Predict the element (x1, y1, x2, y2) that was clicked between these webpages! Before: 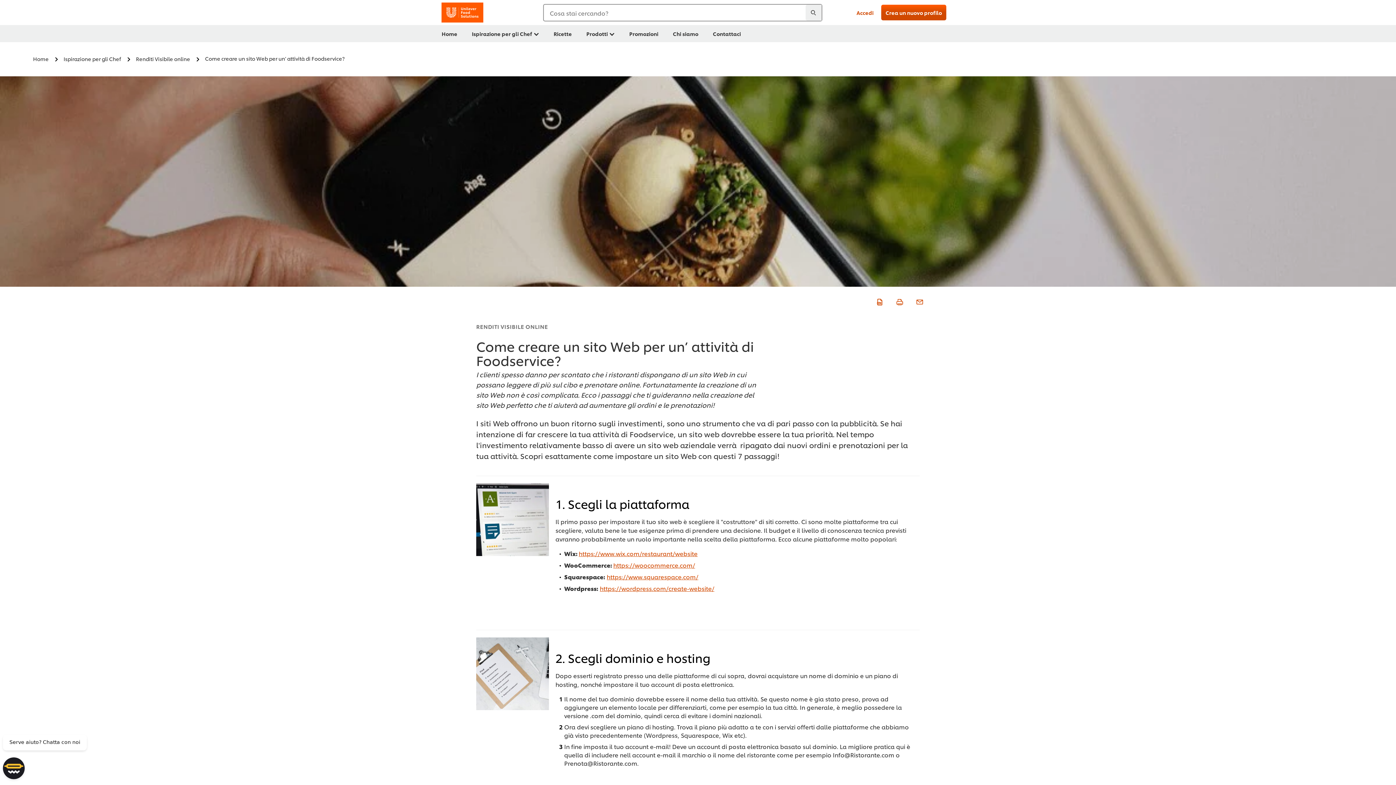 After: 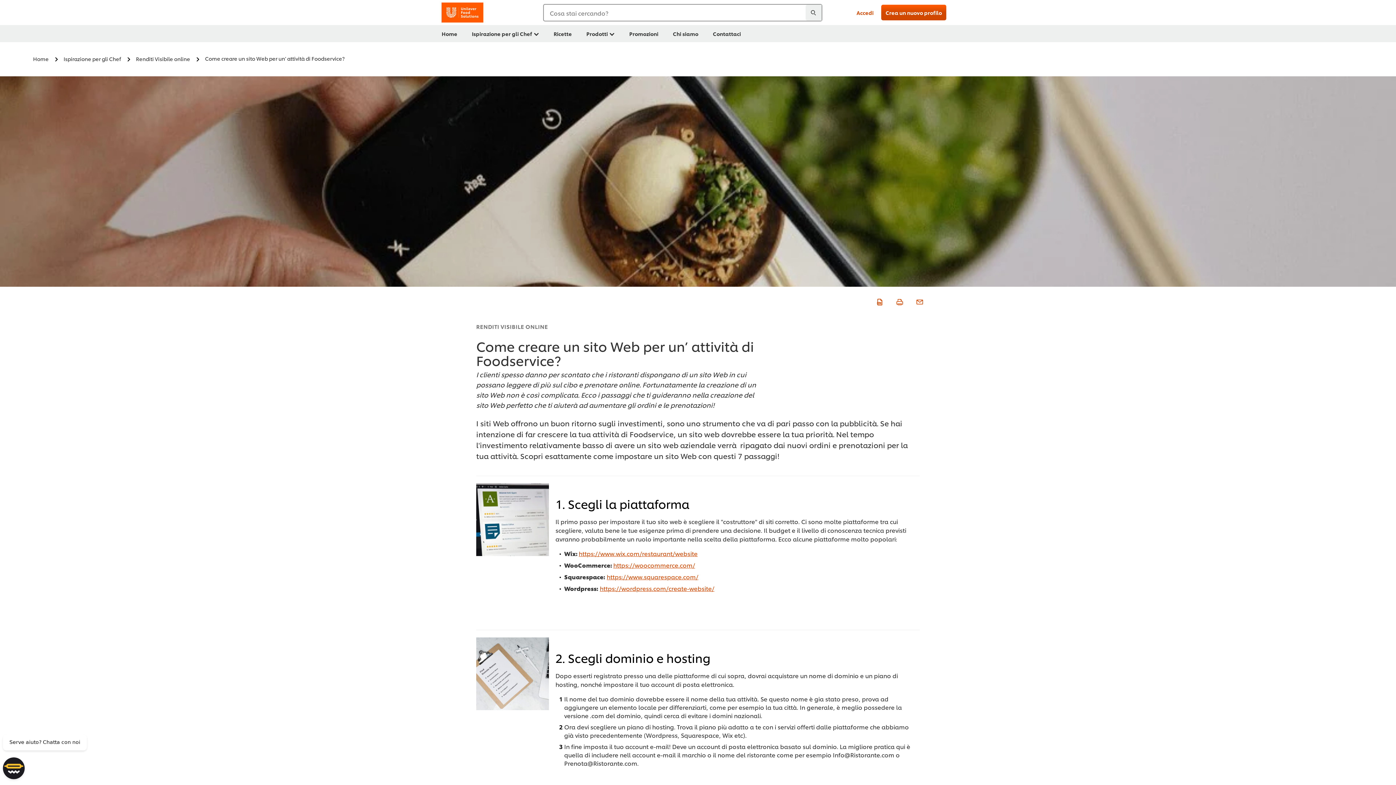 Action: label: https://woocommerce.com/ bbox: (613, 561, 695, 569)